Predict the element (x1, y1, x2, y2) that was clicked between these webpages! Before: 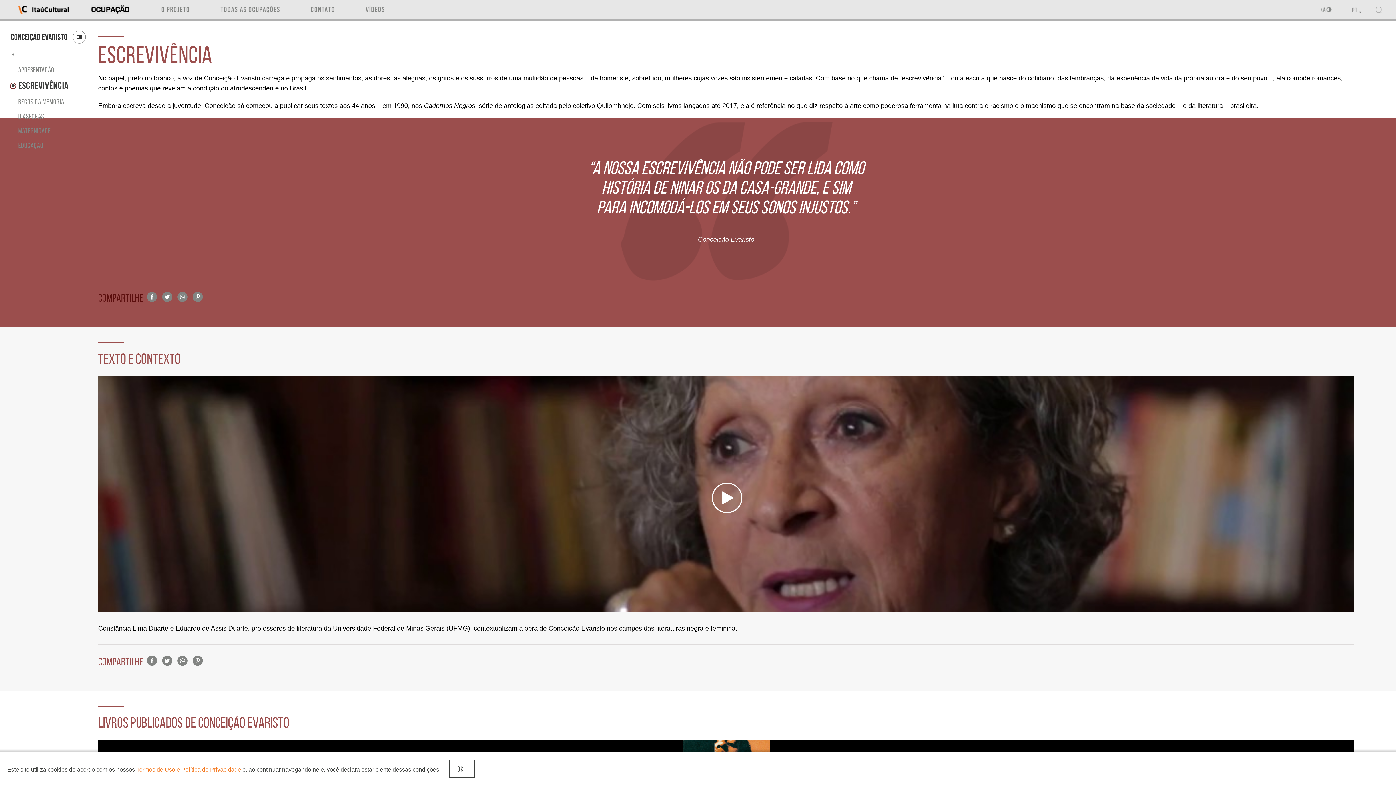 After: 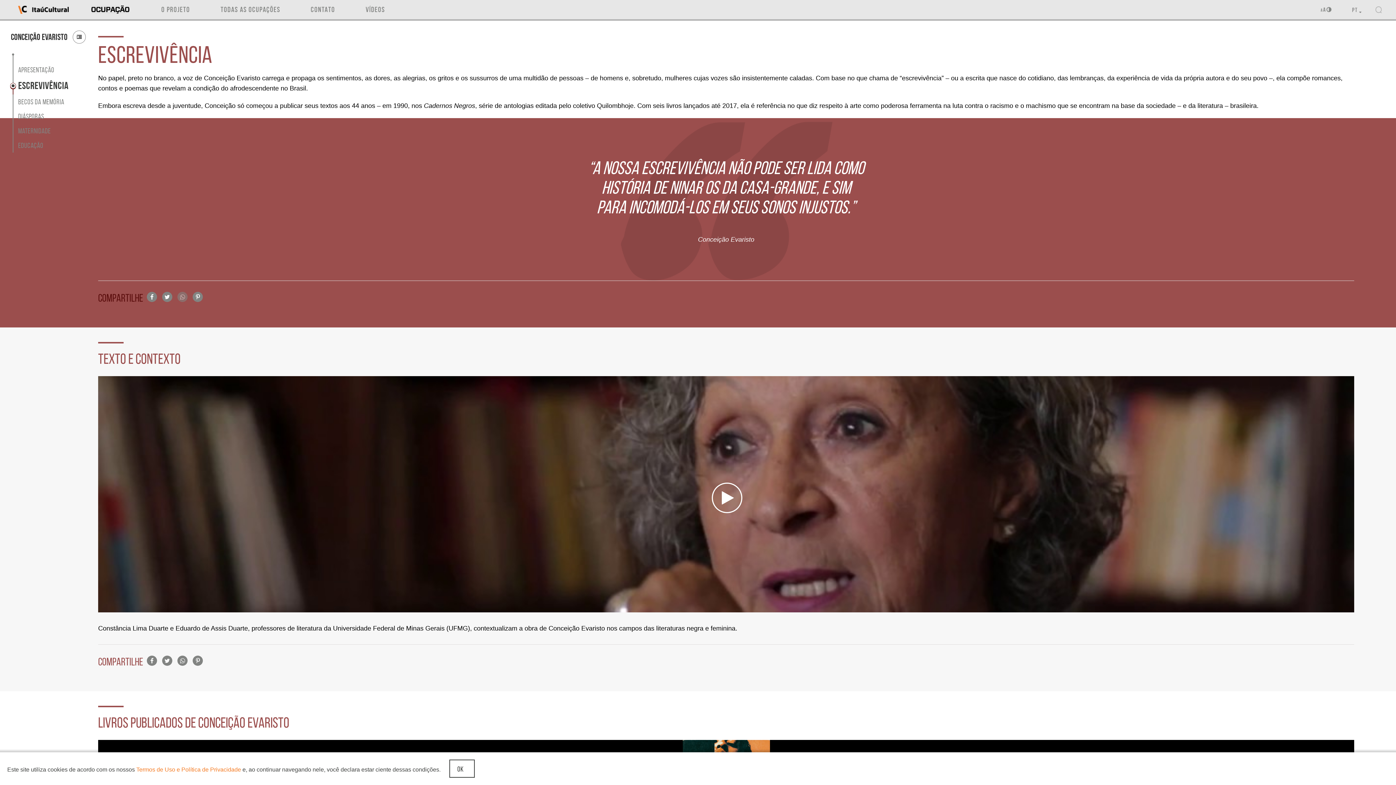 Action: bbox: (177, 292, 187, 302)